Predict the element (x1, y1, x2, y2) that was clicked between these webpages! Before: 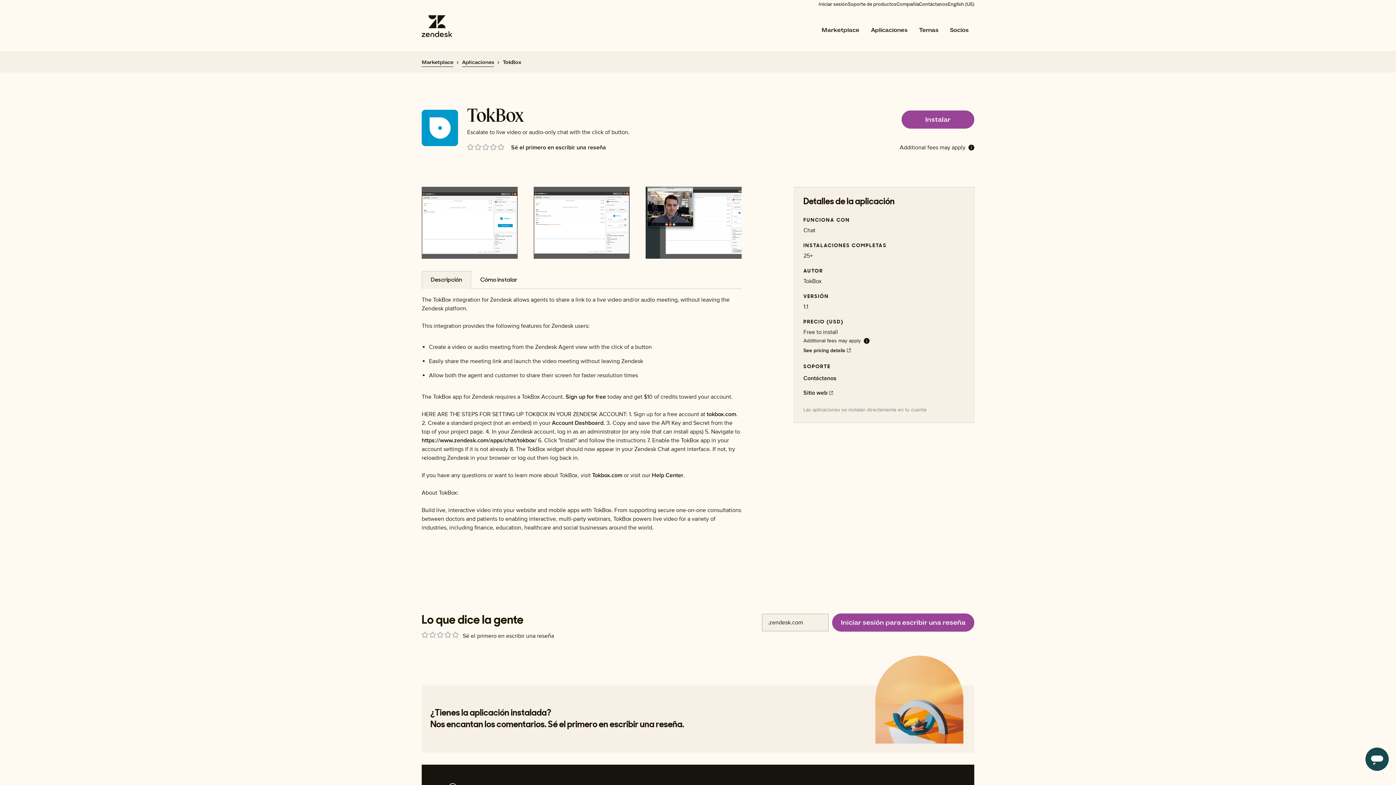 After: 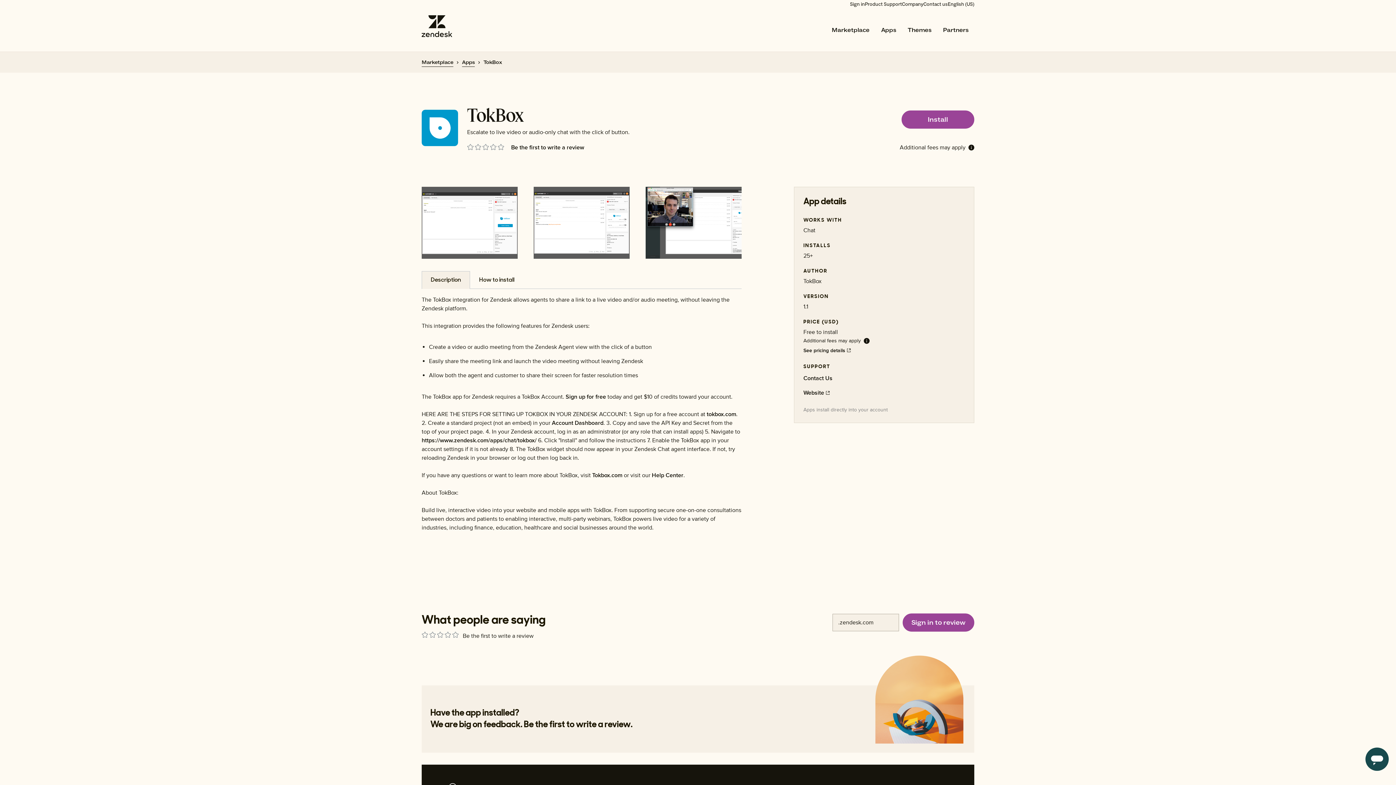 Action: label: https://www.zendesk.com/apps/chat/tokbox/ bbox: (421, 437, 536, 444)